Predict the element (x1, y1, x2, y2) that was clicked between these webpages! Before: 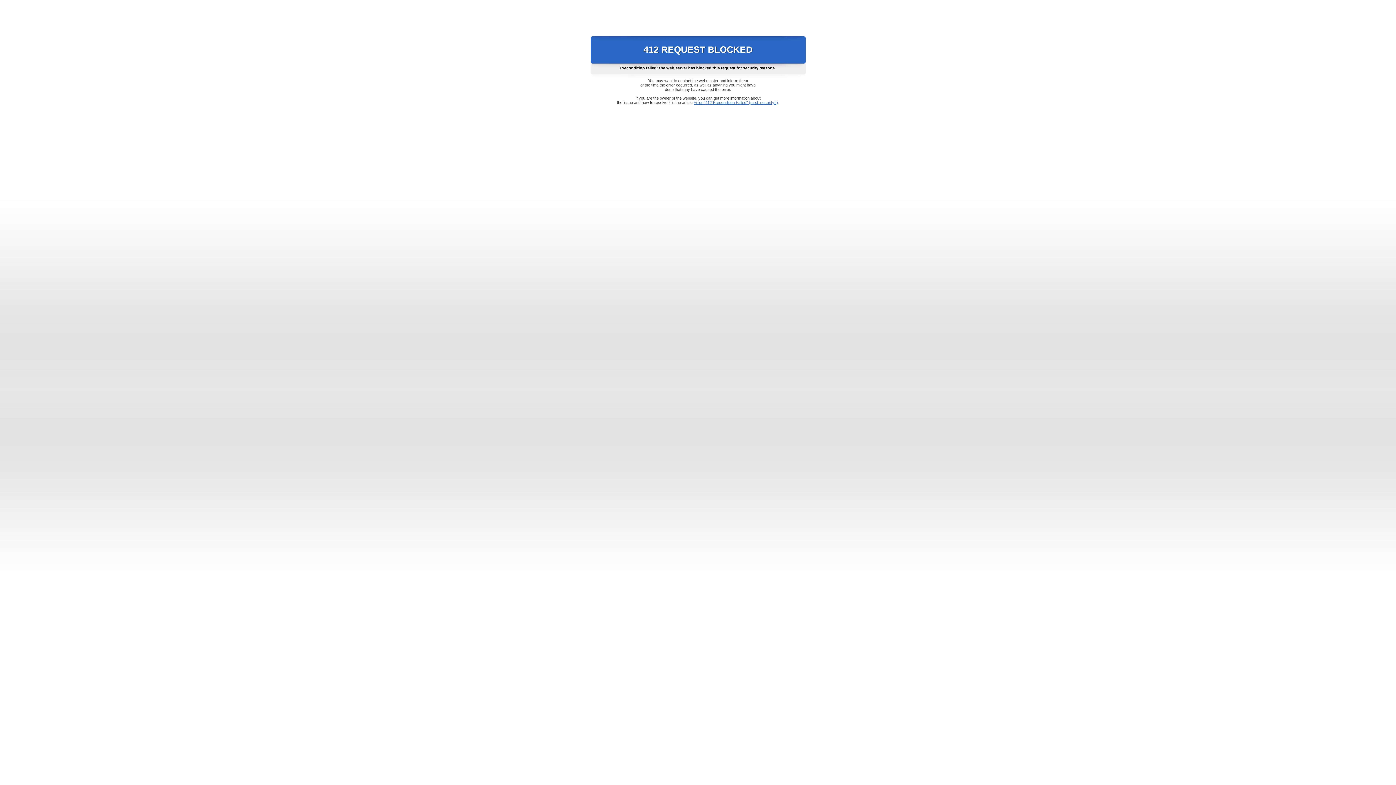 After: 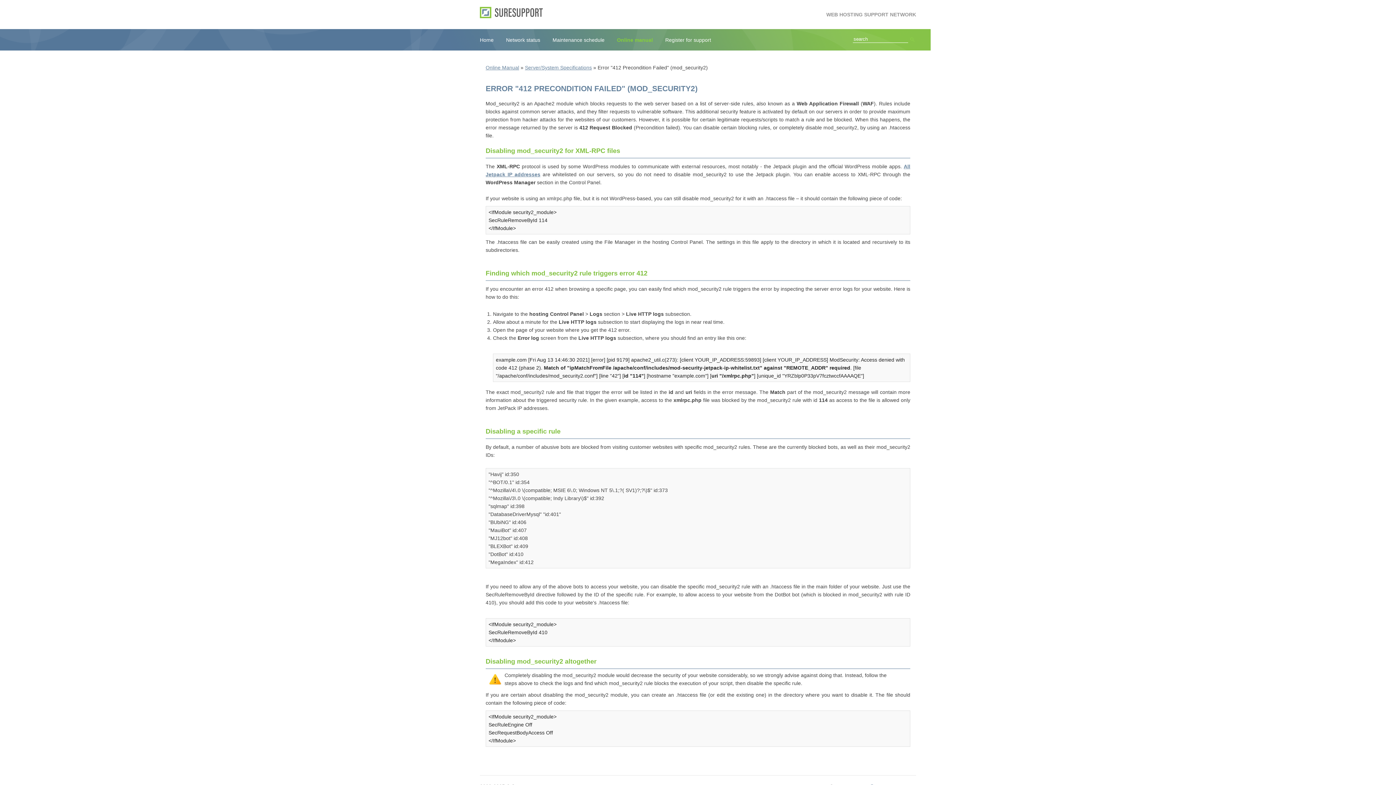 Action: label: Error "412 Precondition Failed" (mod_security2) bbox: (693, 100, 778, 104)